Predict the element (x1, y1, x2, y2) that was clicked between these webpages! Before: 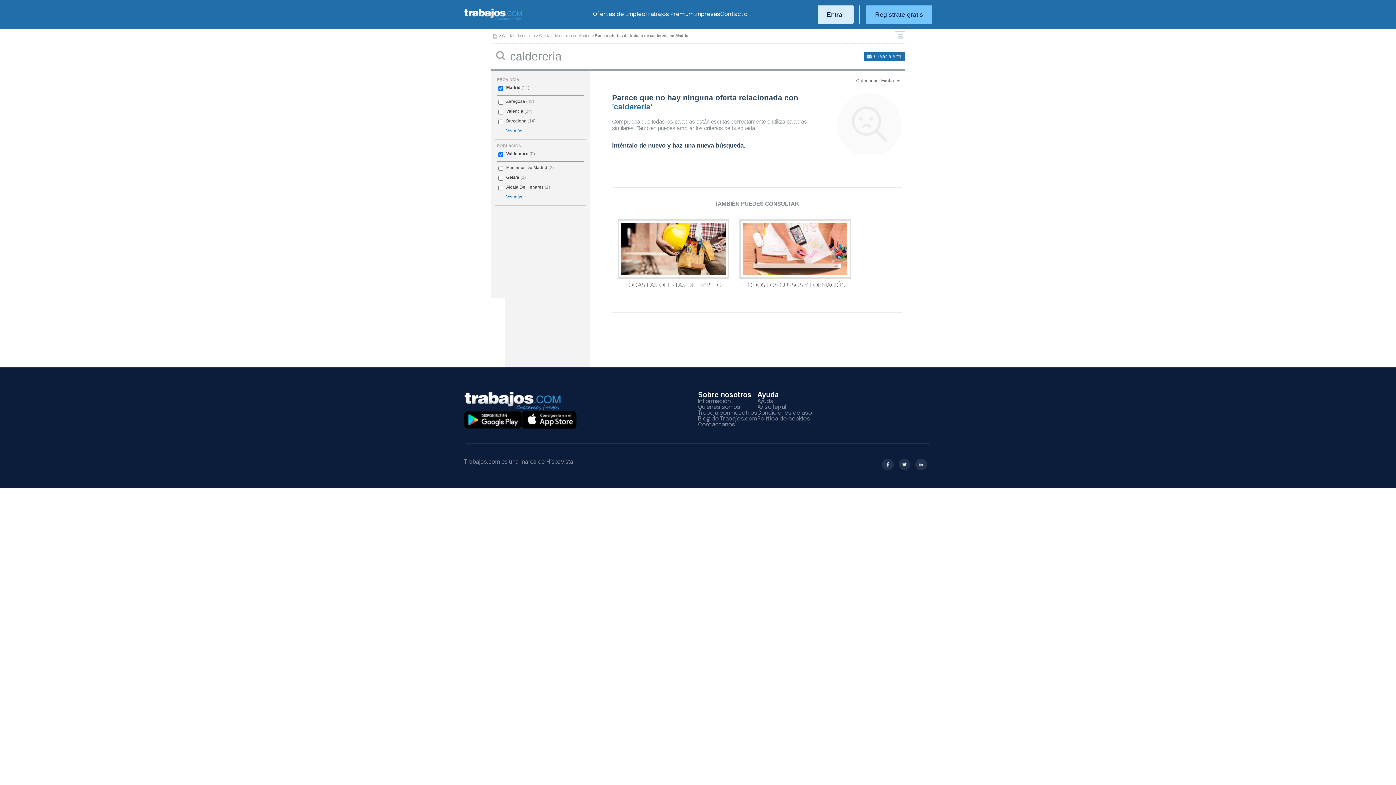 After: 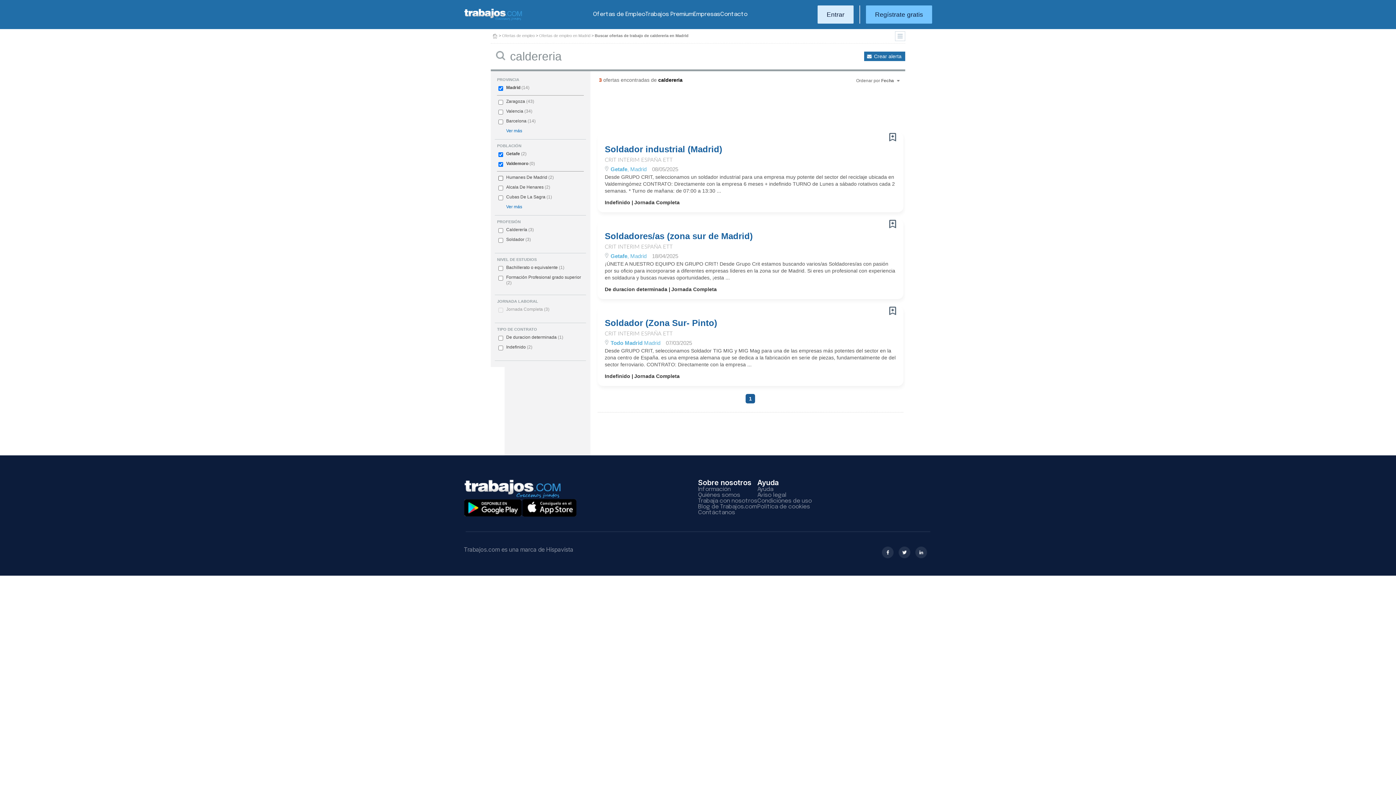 Action: bbox: (506, 175, 519, 180) label: Getafe